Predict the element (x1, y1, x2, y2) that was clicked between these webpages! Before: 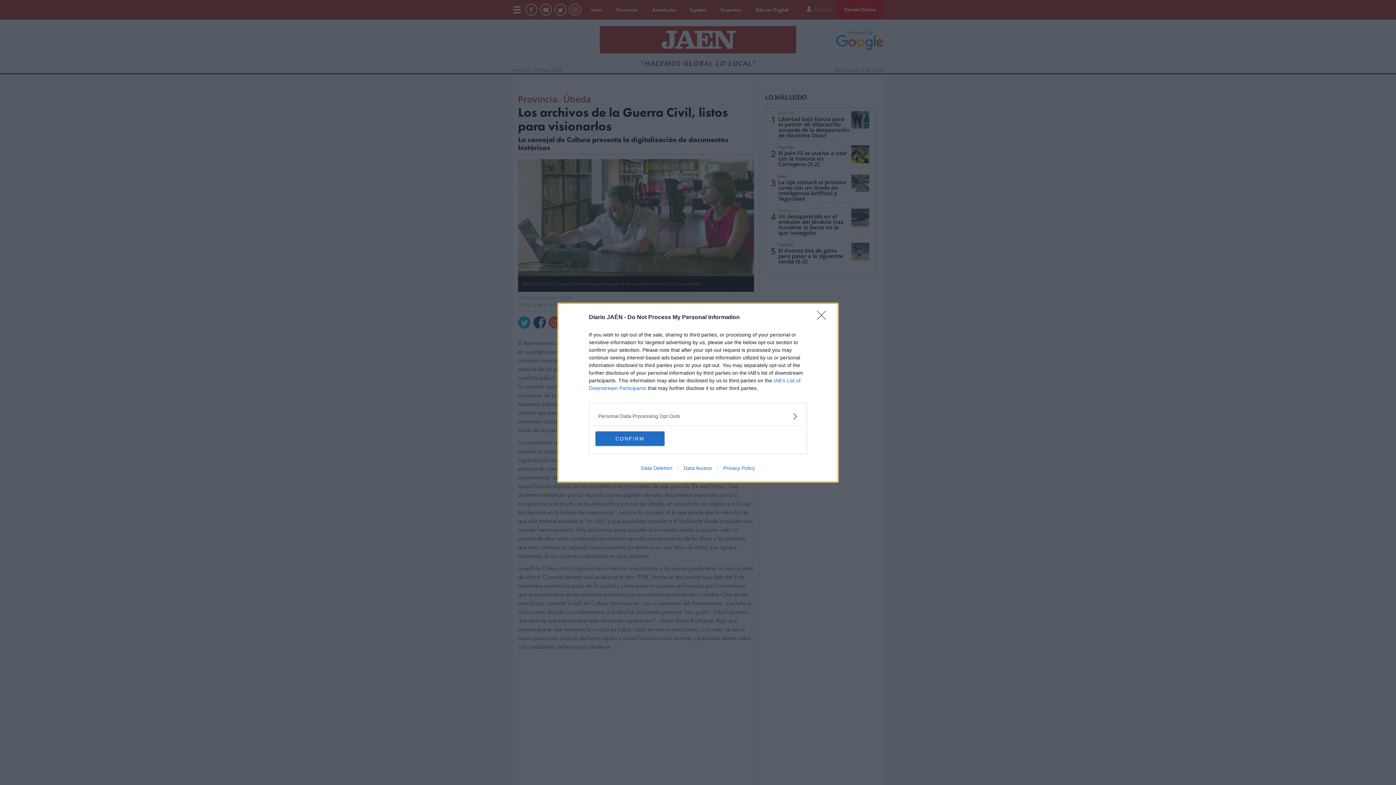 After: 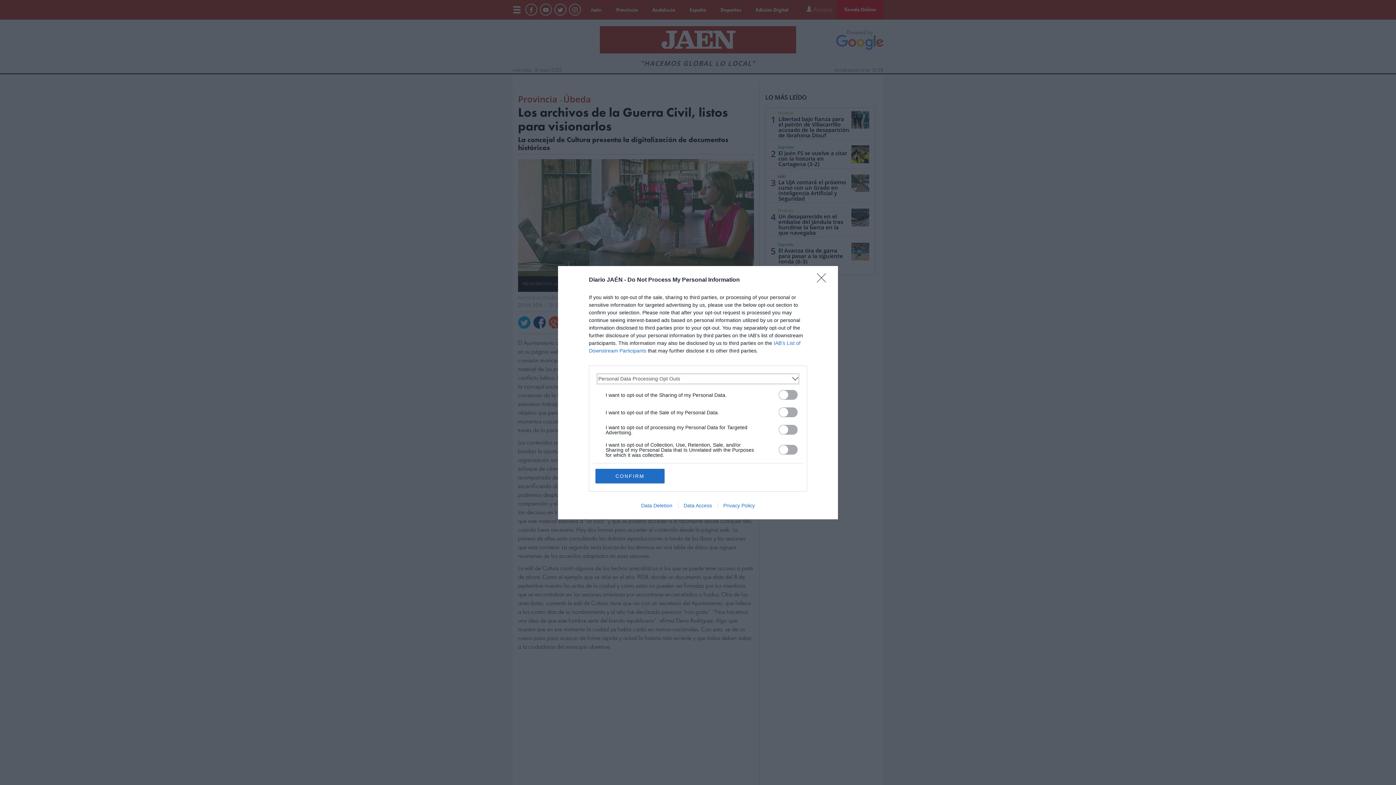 Action: bbox: (598, 412, 797, 420) label: Opt-Outs